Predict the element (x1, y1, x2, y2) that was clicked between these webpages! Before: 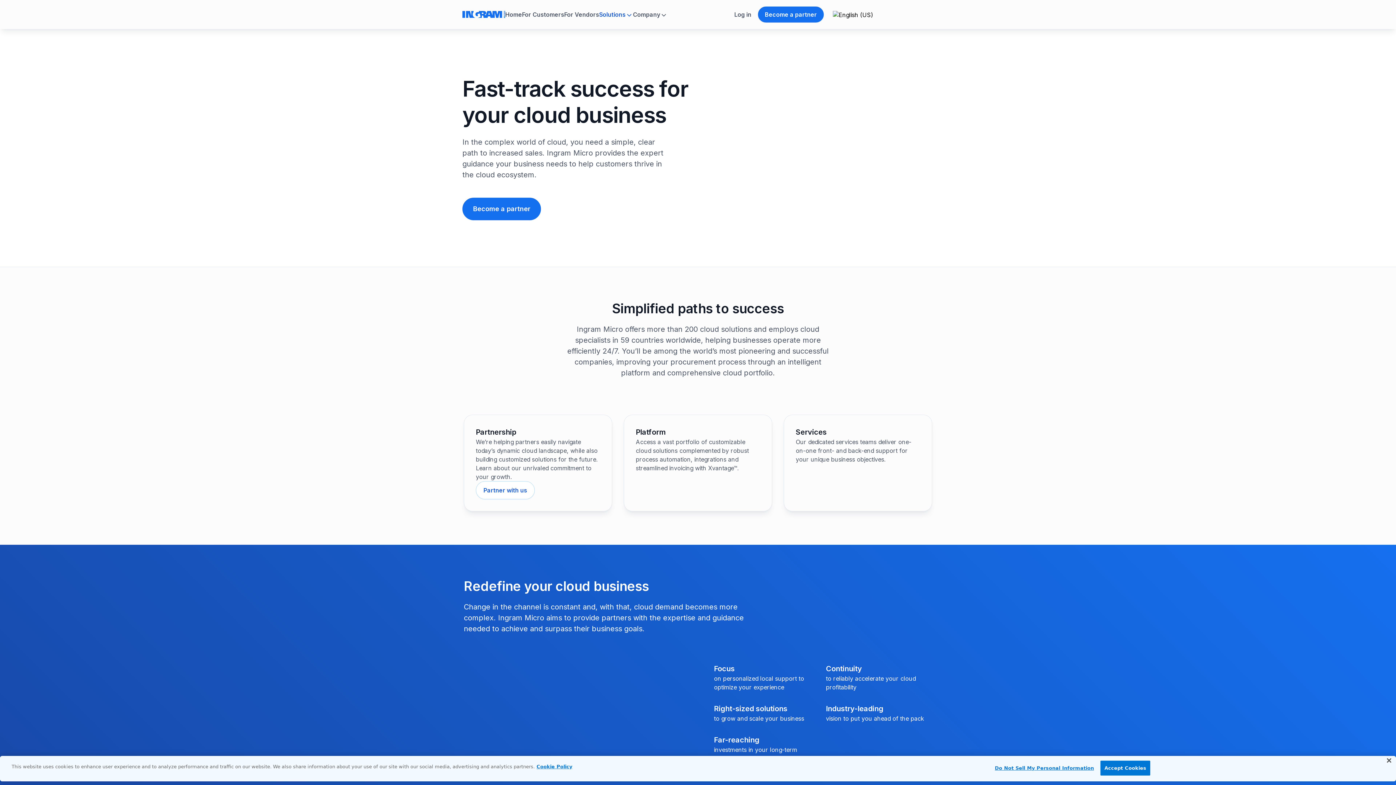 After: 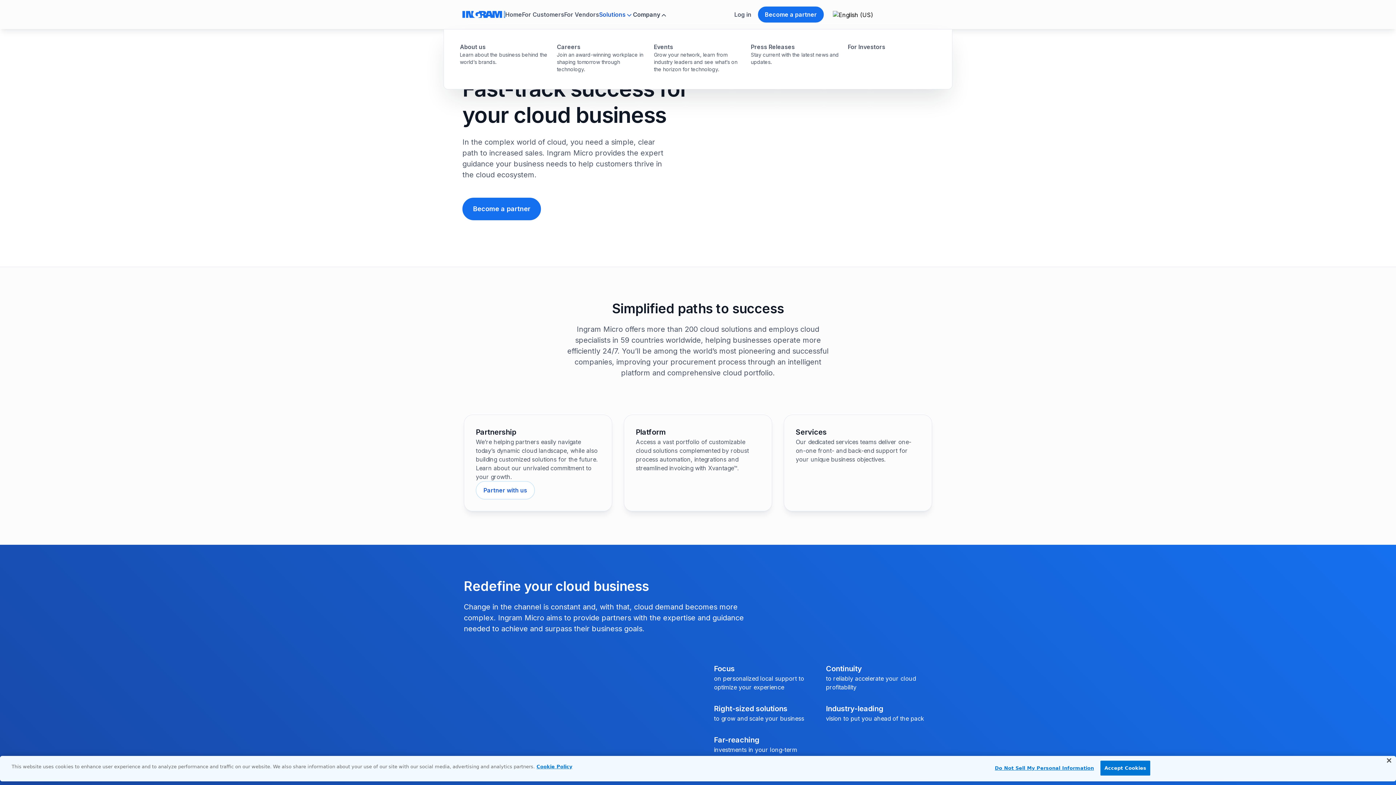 Action: label: Company bbox: (633, 10, 667, 18)